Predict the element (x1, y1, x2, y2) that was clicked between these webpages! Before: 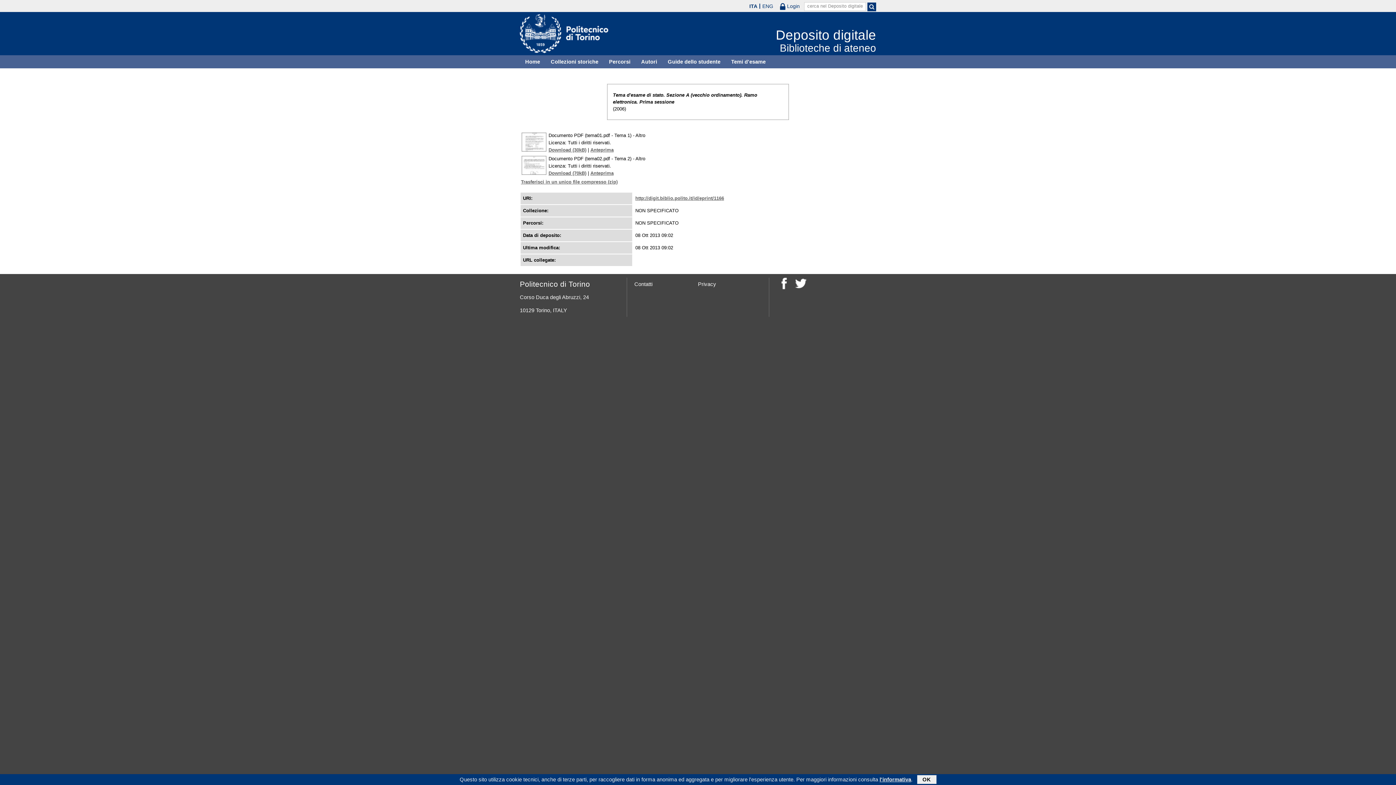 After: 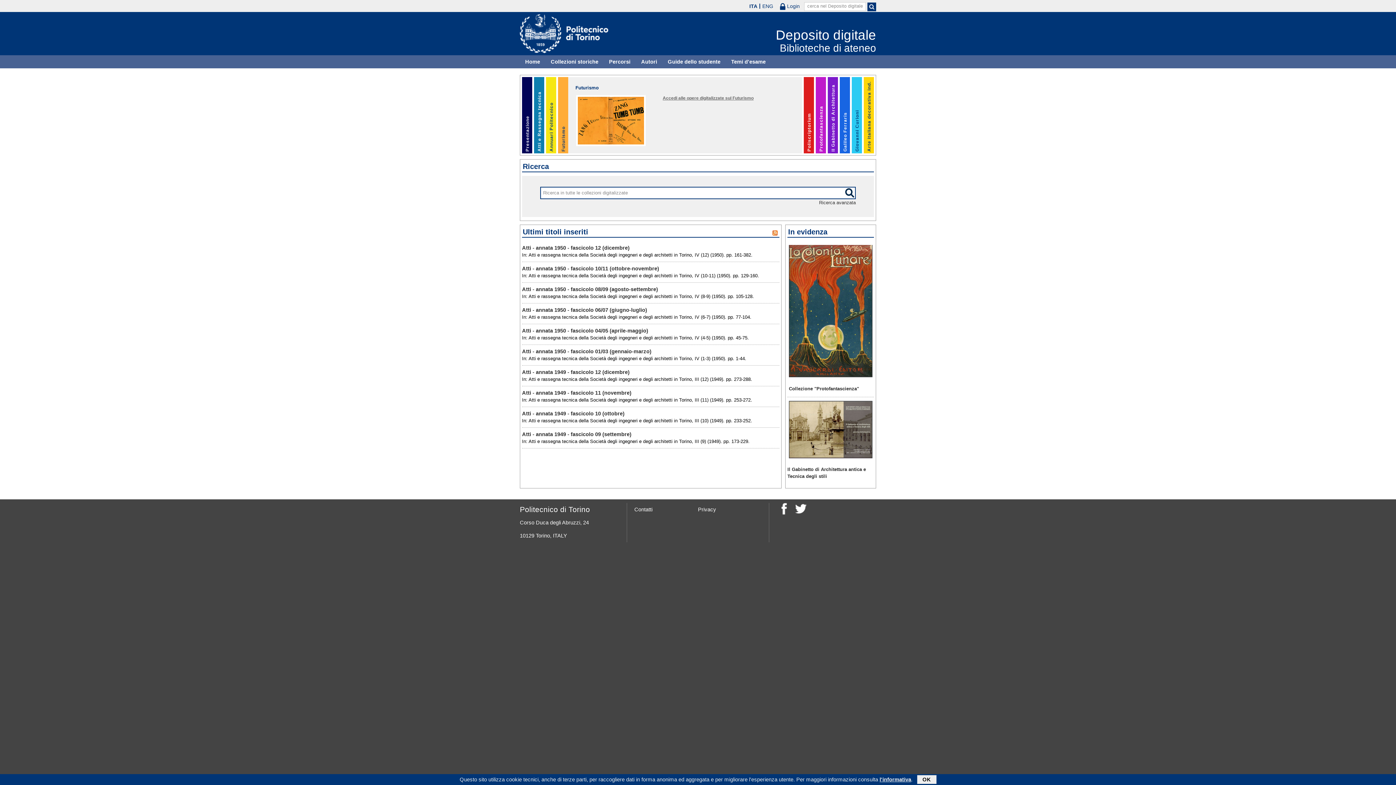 Action: label: Deposito digitale
Biblioteche di ateneo bbox: (776, 27, 876, 53)